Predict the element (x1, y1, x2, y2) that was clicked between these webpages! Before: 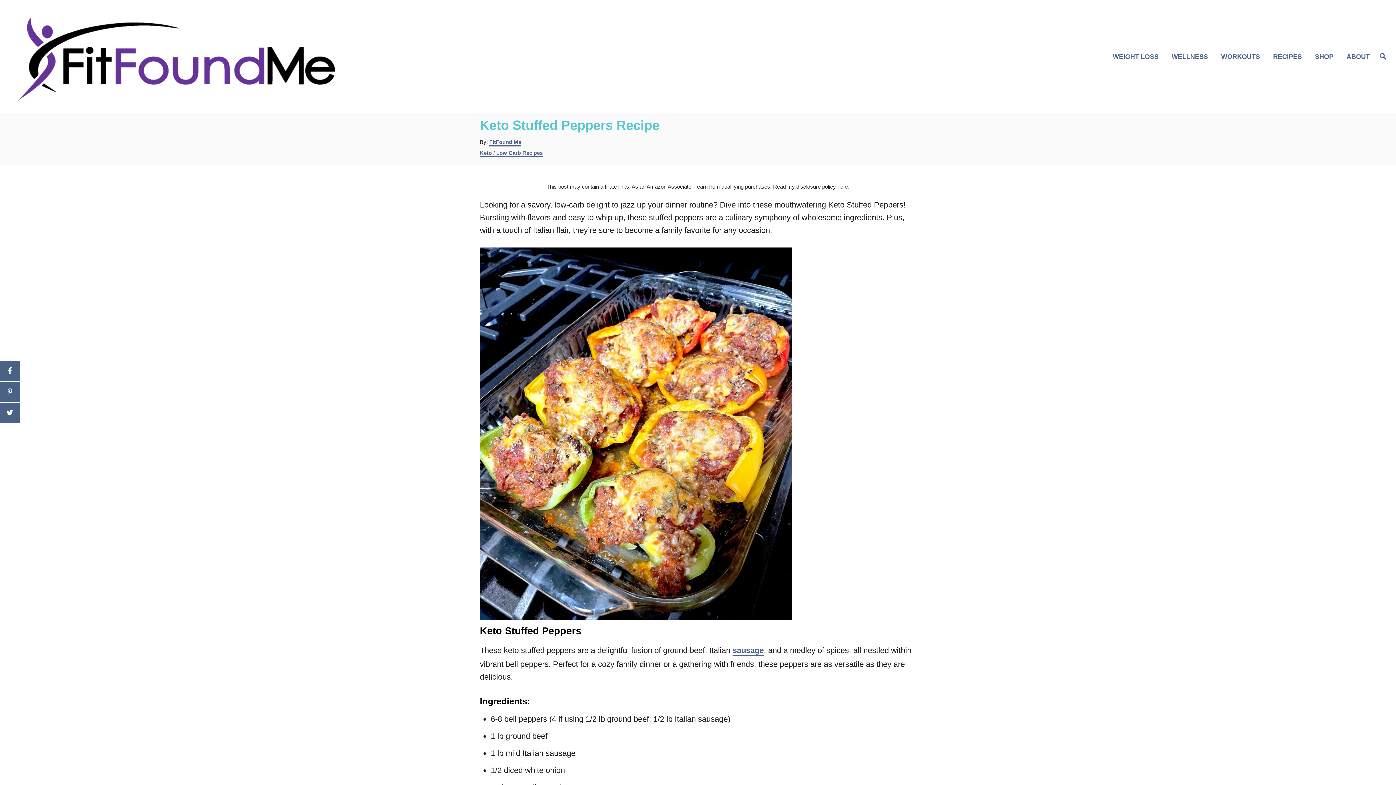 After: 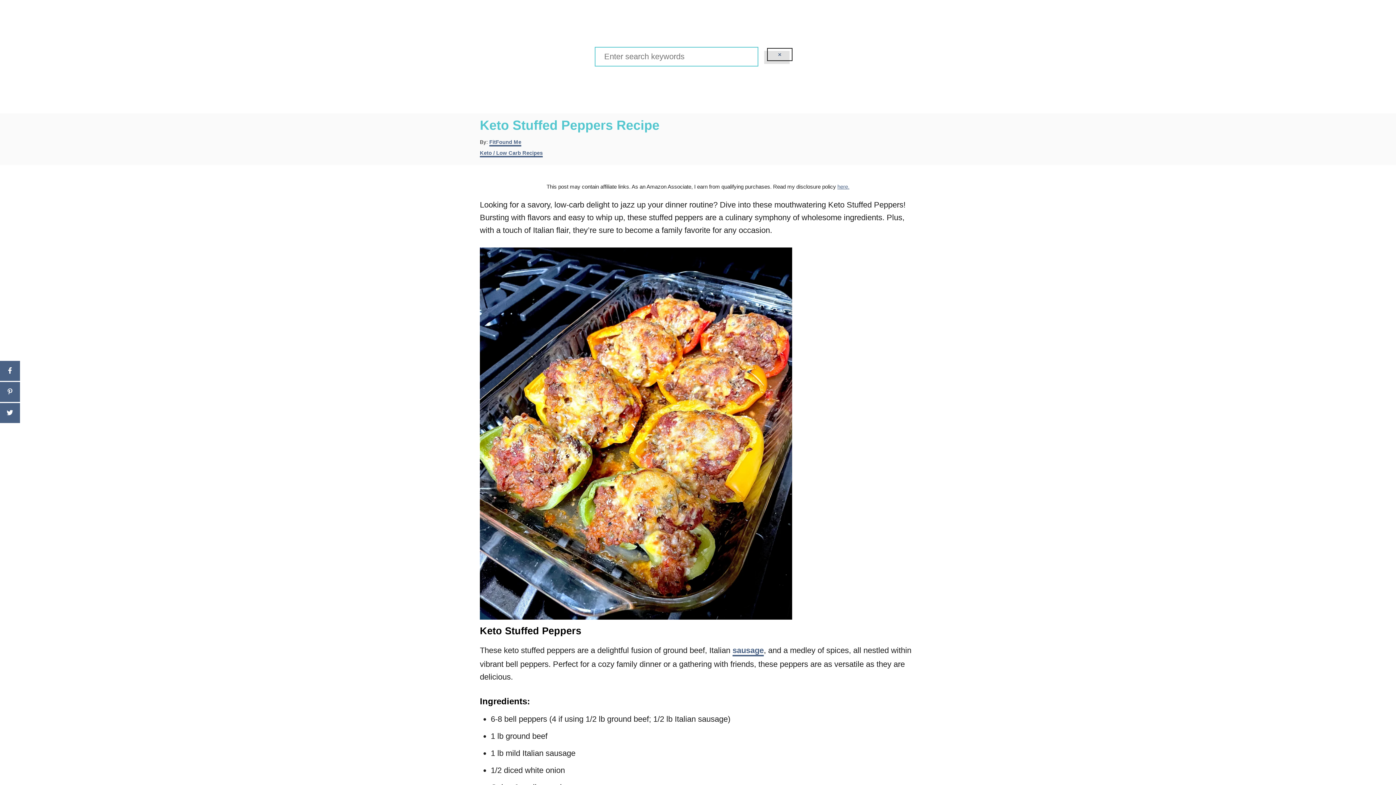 Action: label: Search bbox: (1370, 43, 1396, 70)